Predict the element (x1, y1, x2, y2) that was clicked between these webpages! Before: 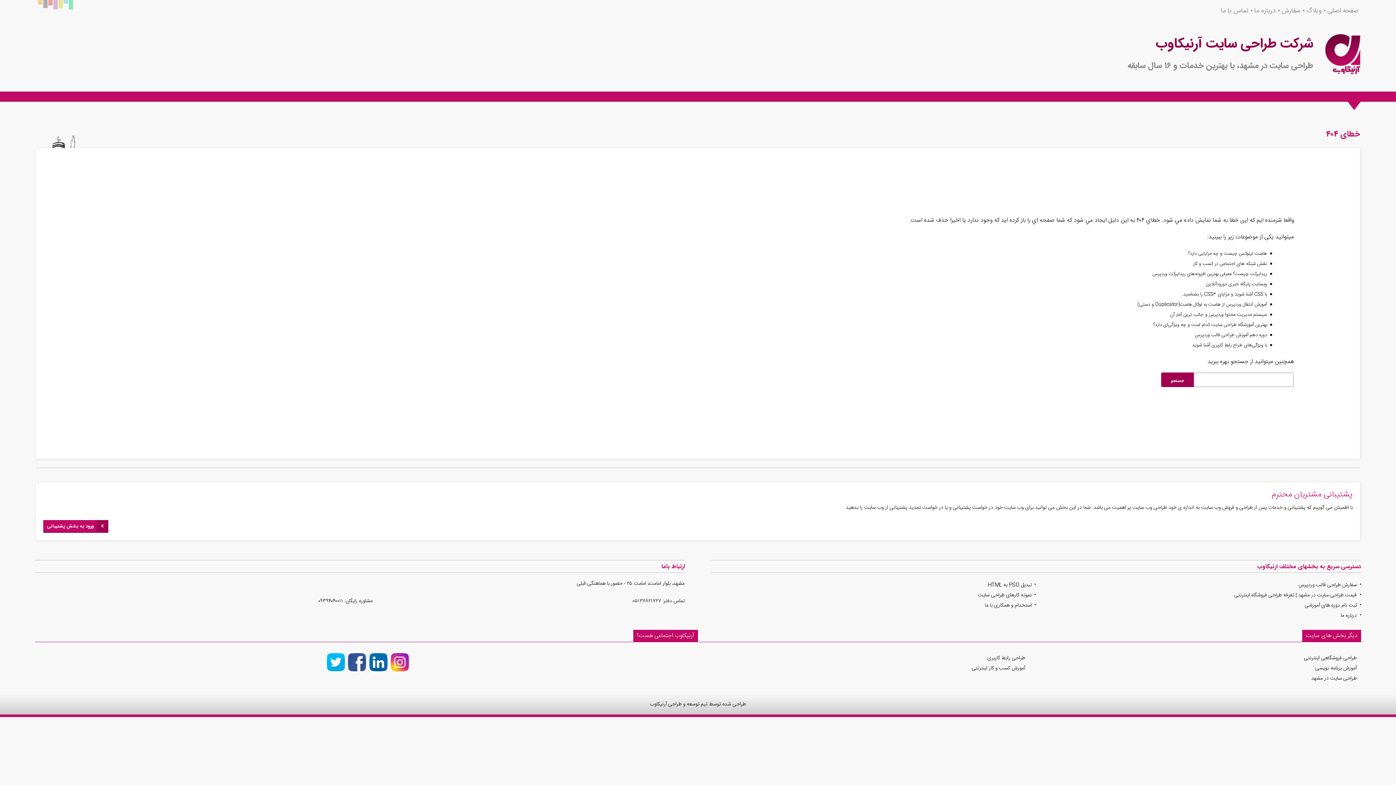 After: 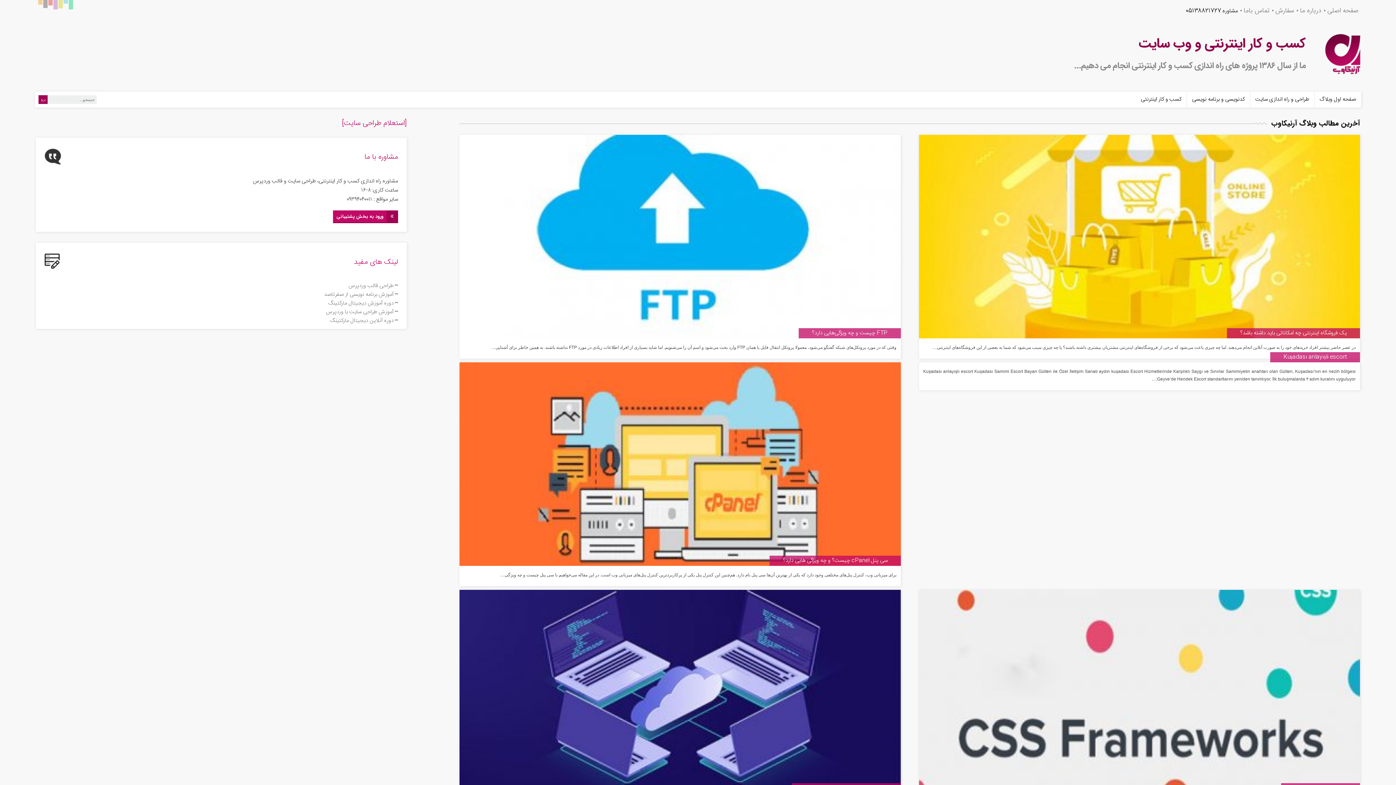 Action: label: وبلاگ bbox: (1306, 5, 1321, 16)